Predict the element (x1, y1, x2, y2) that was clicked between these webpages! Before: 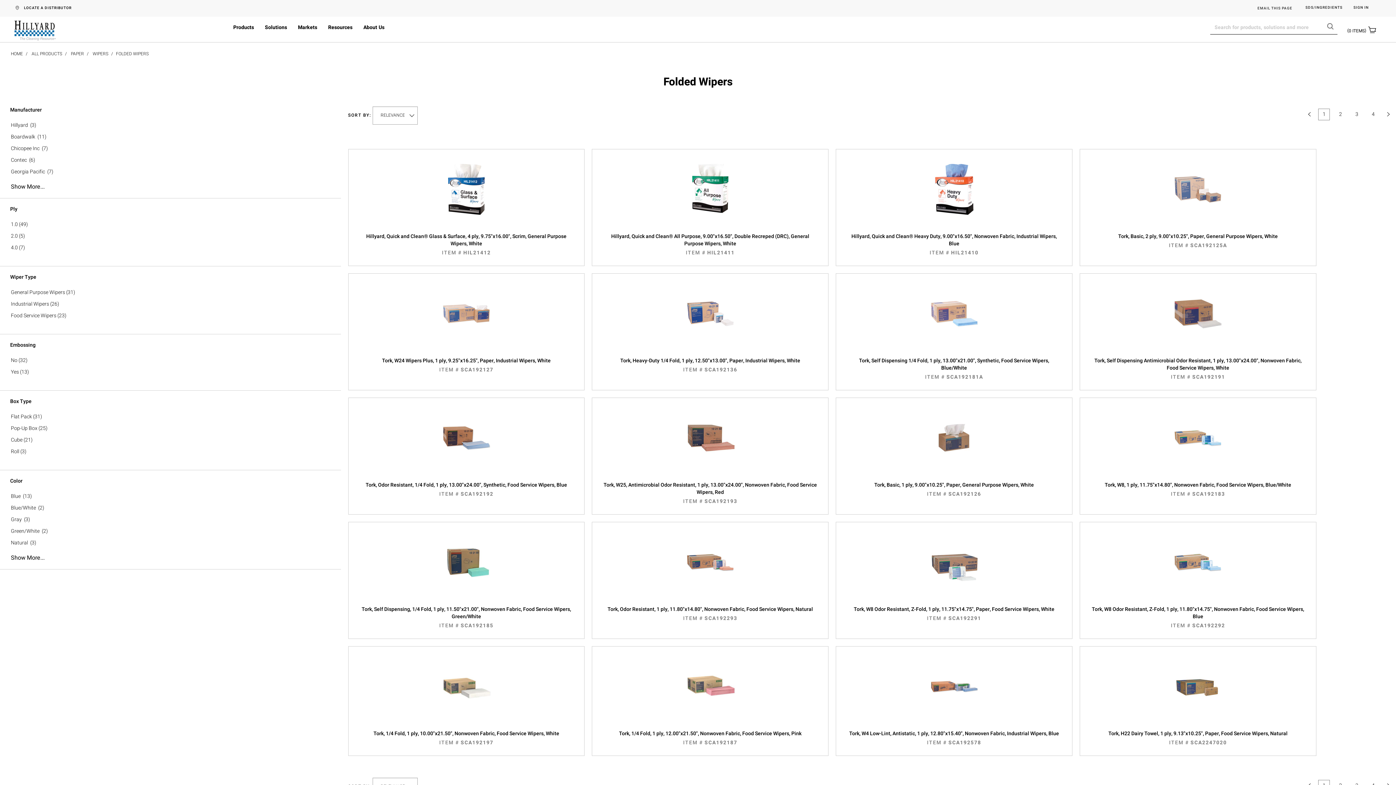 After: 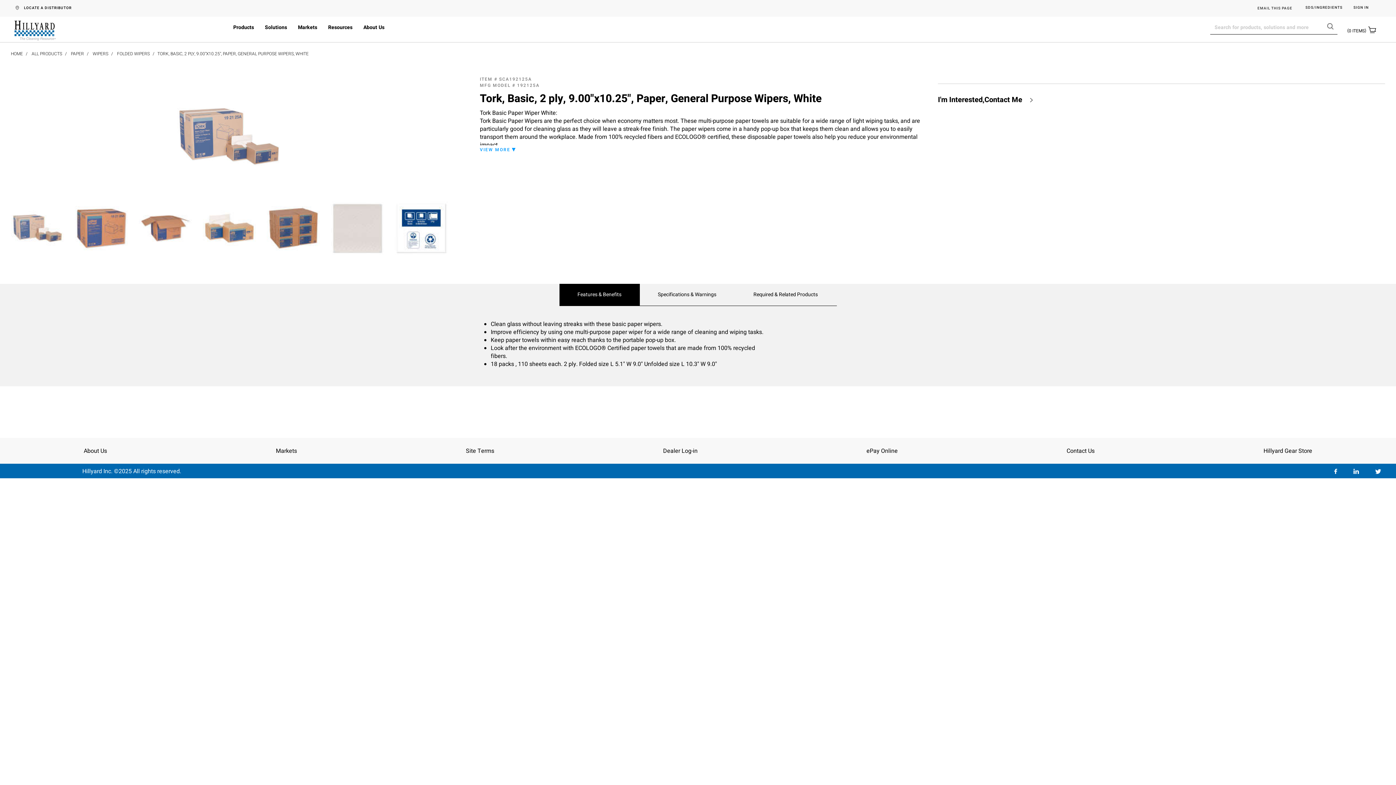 Action: bbox: (1080, 229, 1316, 252) label: Tork, Basic, 2 ply, 9.00"x10.25", Paper, General Purpose Wipers, White

ITEM # SCA192125A